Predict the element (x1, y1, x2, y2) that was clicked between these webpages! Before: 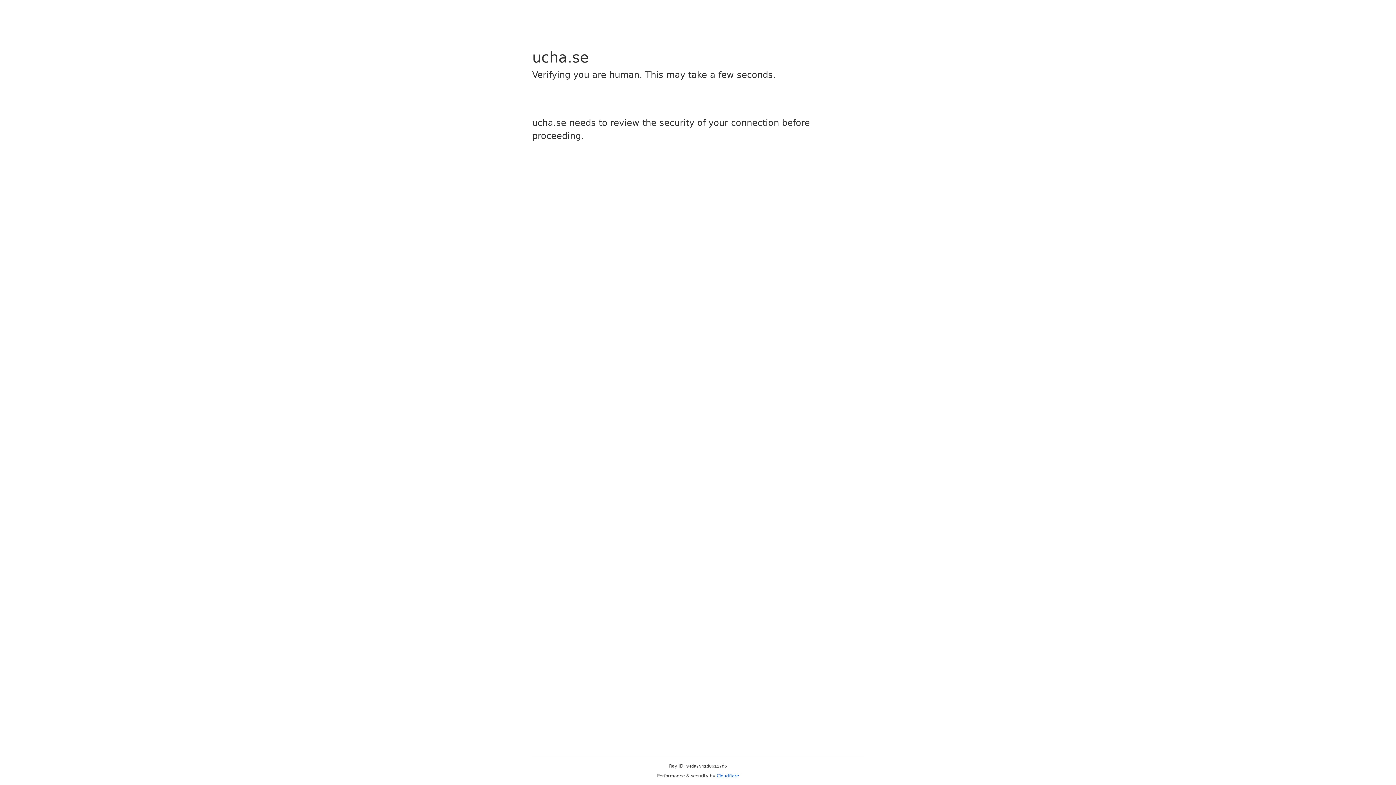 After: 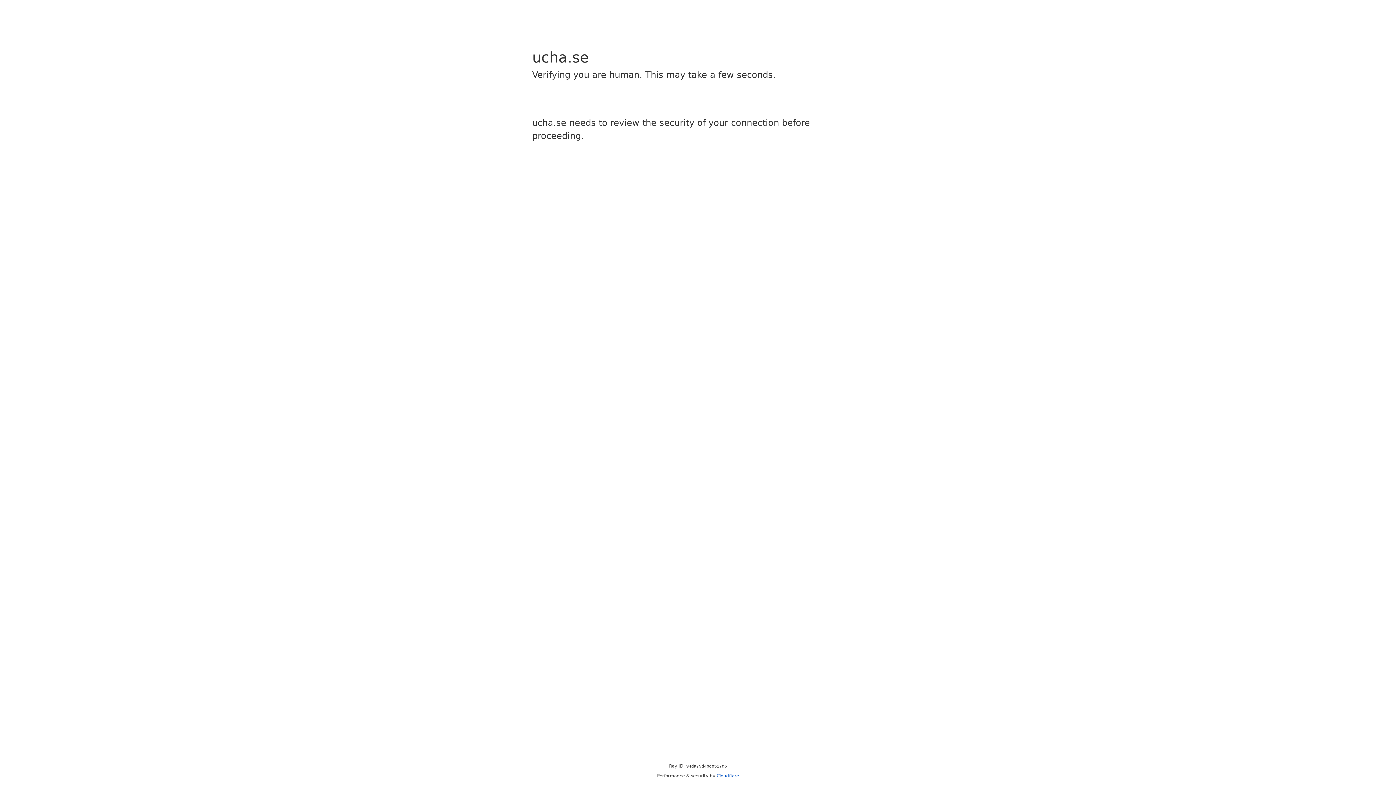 Action: bbox: (716, 773, 739, 778) label: Cloudflare